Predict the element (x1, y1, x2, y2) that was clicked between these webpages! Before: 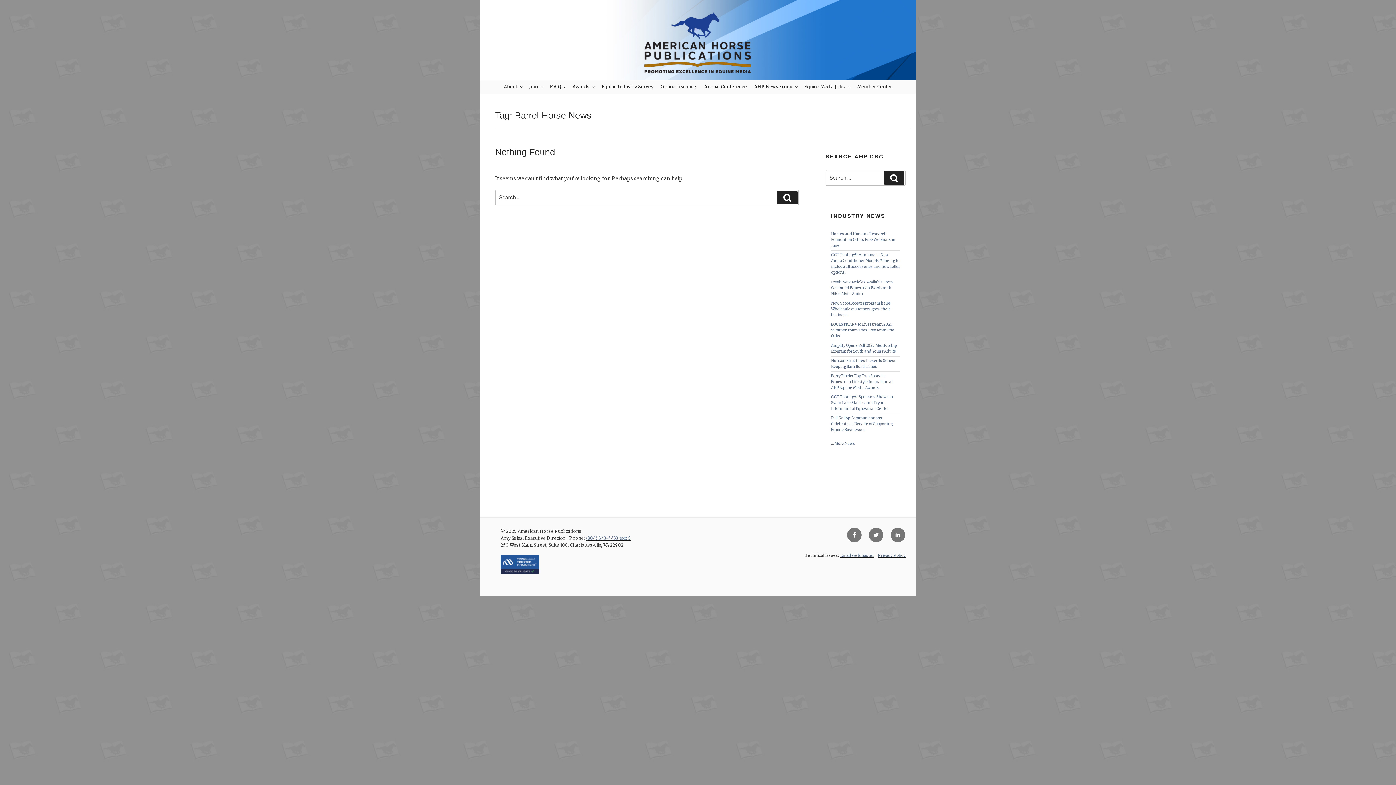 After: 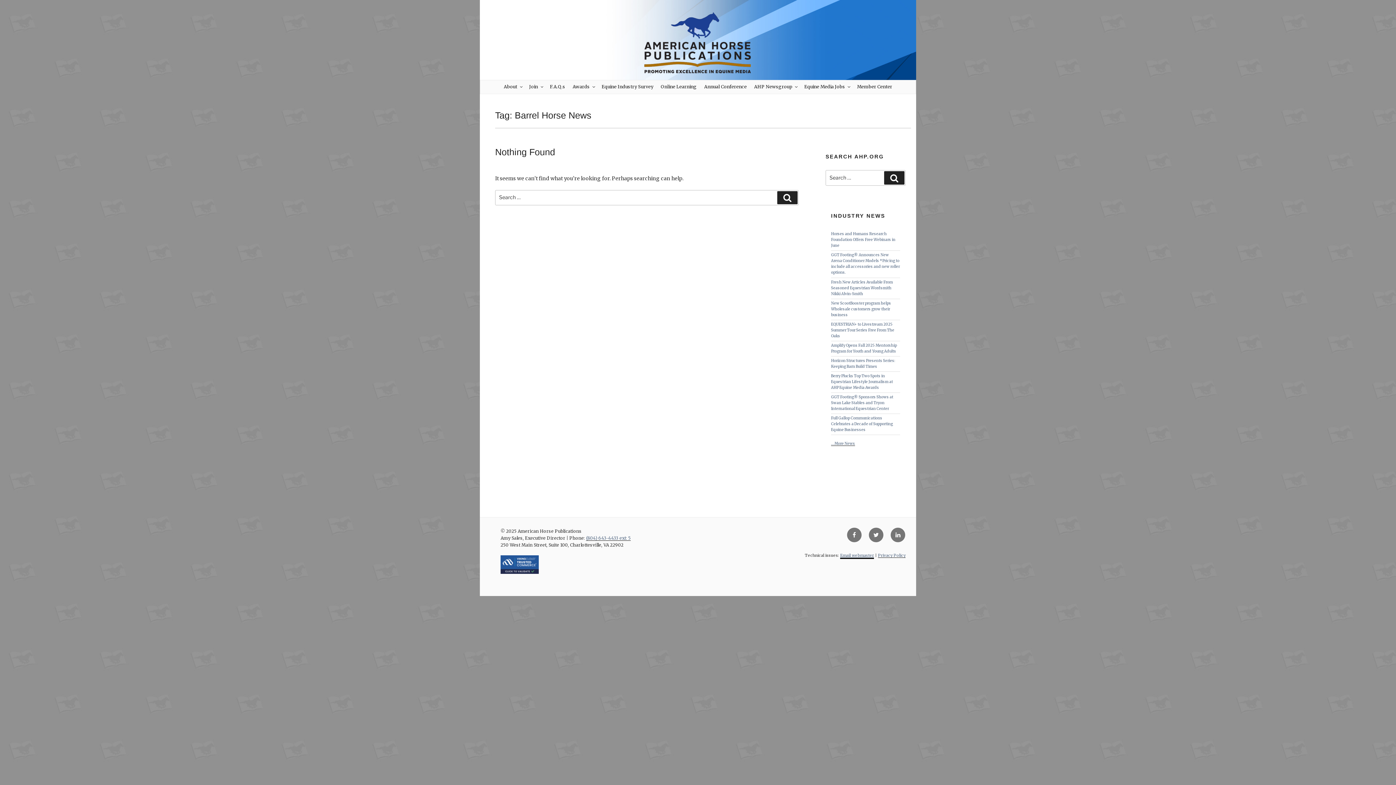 Action: label: Email webmaster bbox: (840, 552, 874, 558)